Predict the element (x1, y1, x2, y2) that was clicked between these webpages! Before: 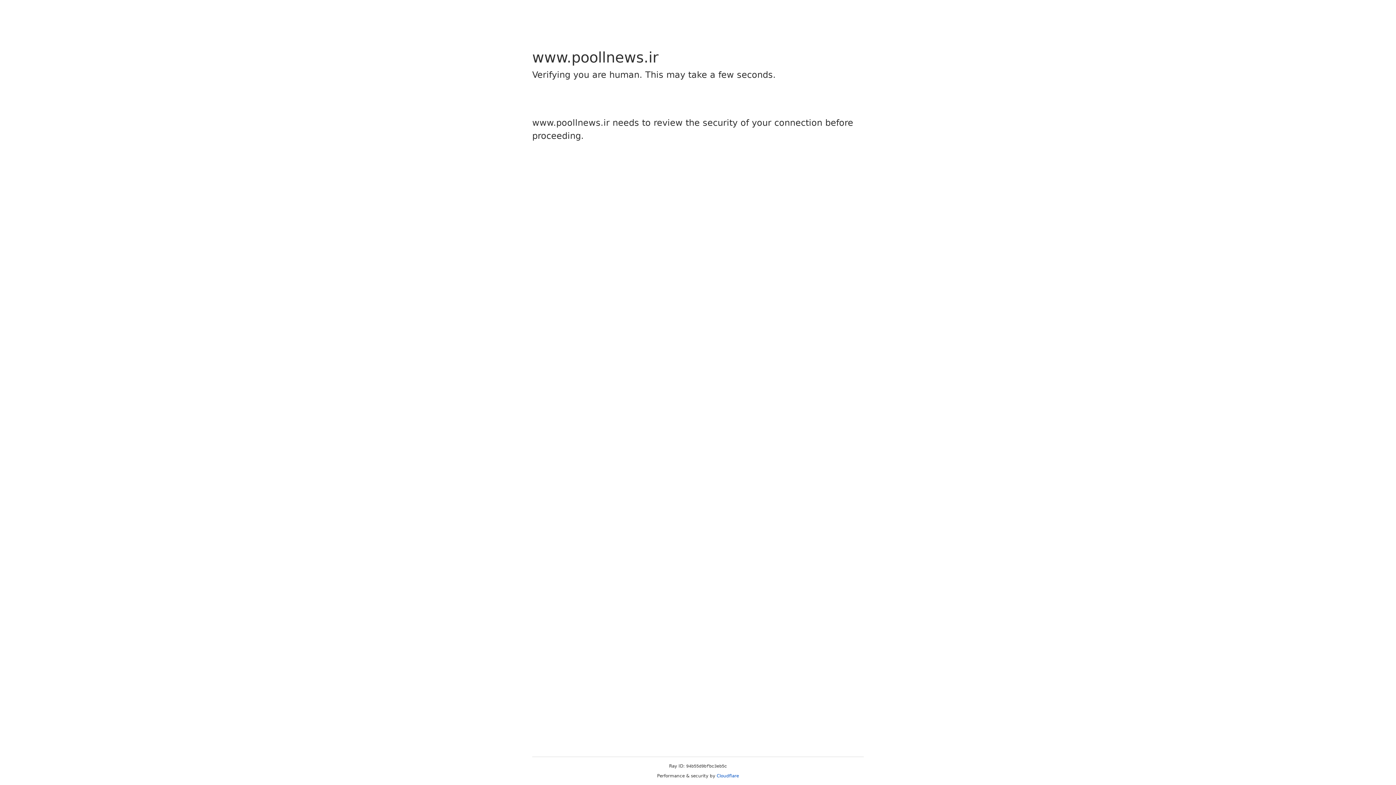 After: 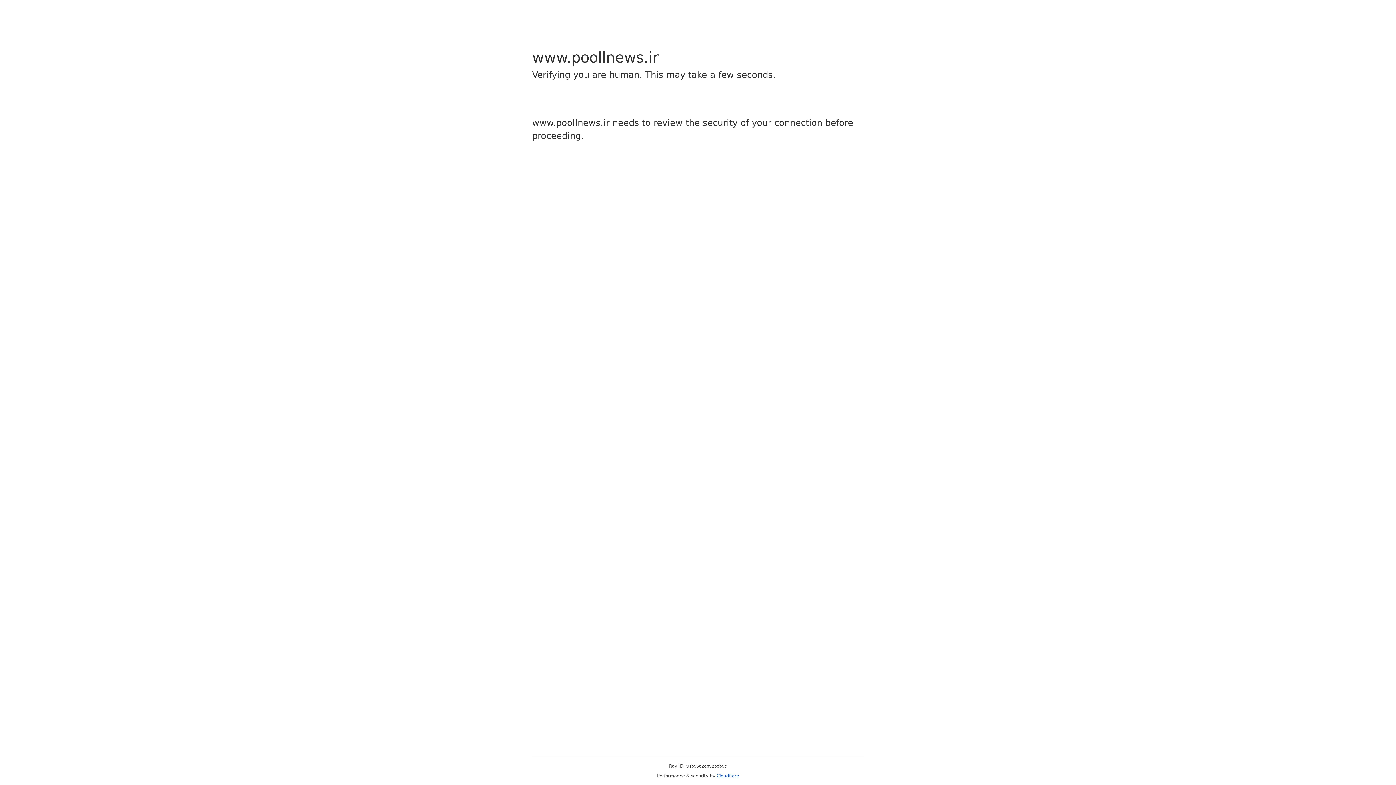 Action: label: Cloudflare bbox: (716, 773, 739, 778)